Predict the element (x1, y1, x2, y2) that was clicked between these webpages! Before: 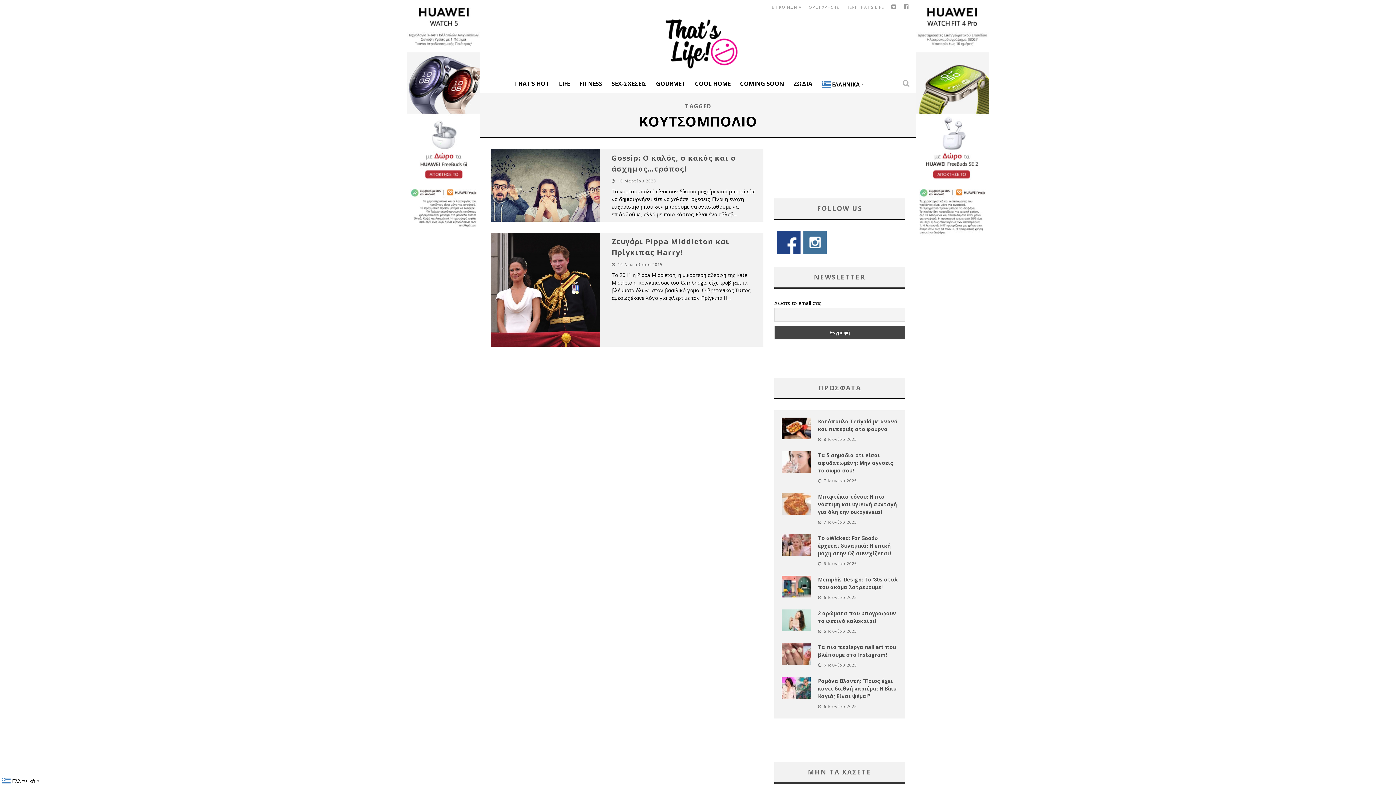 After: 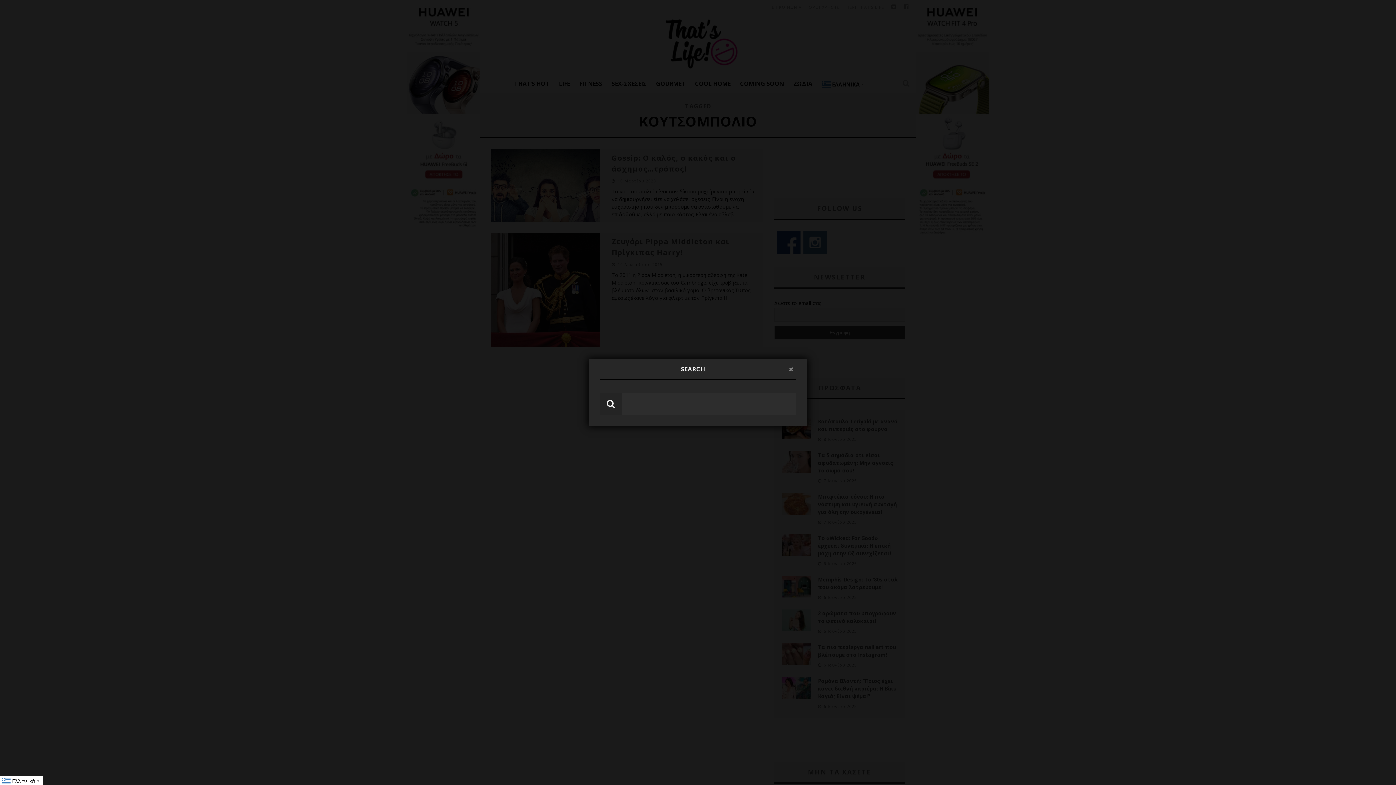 Action: bbox: (900, 79, 912, 88)